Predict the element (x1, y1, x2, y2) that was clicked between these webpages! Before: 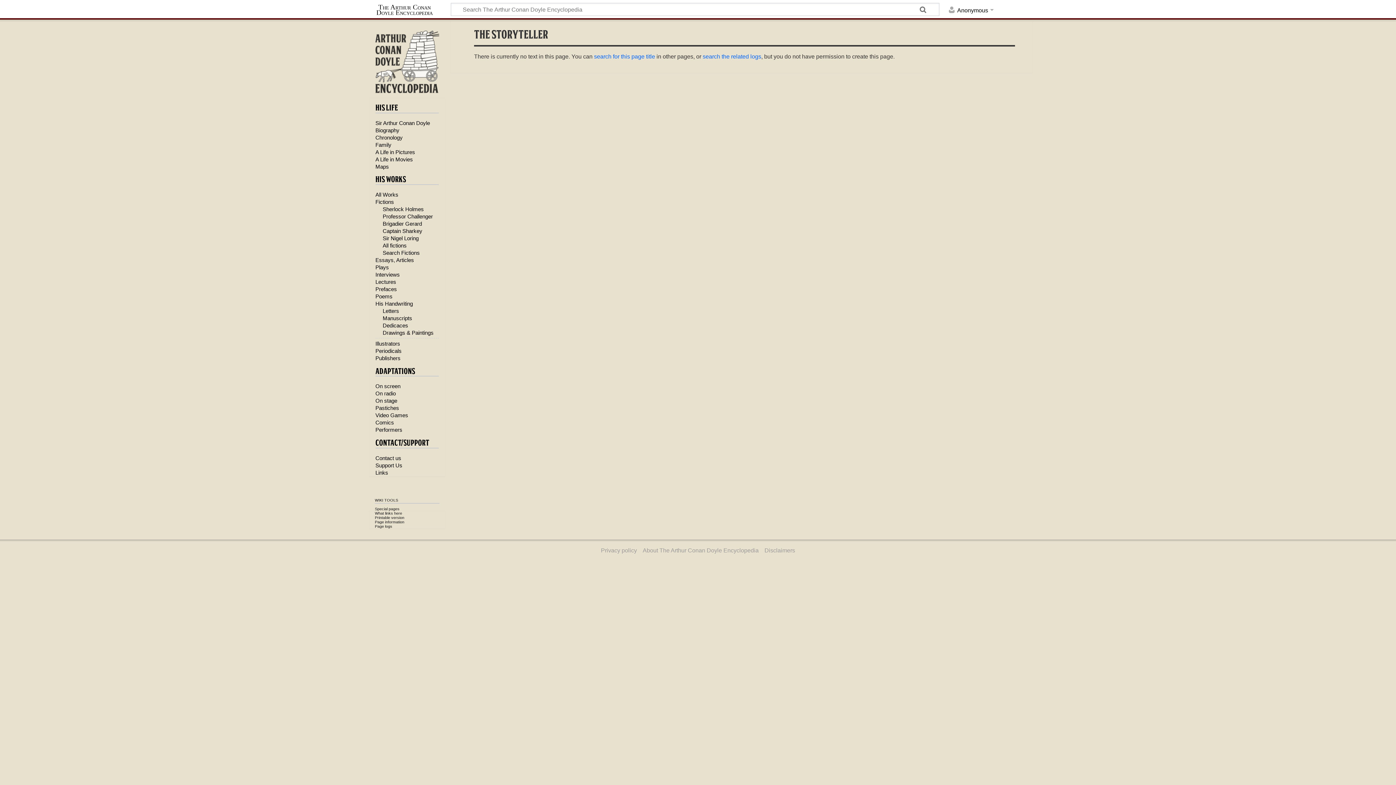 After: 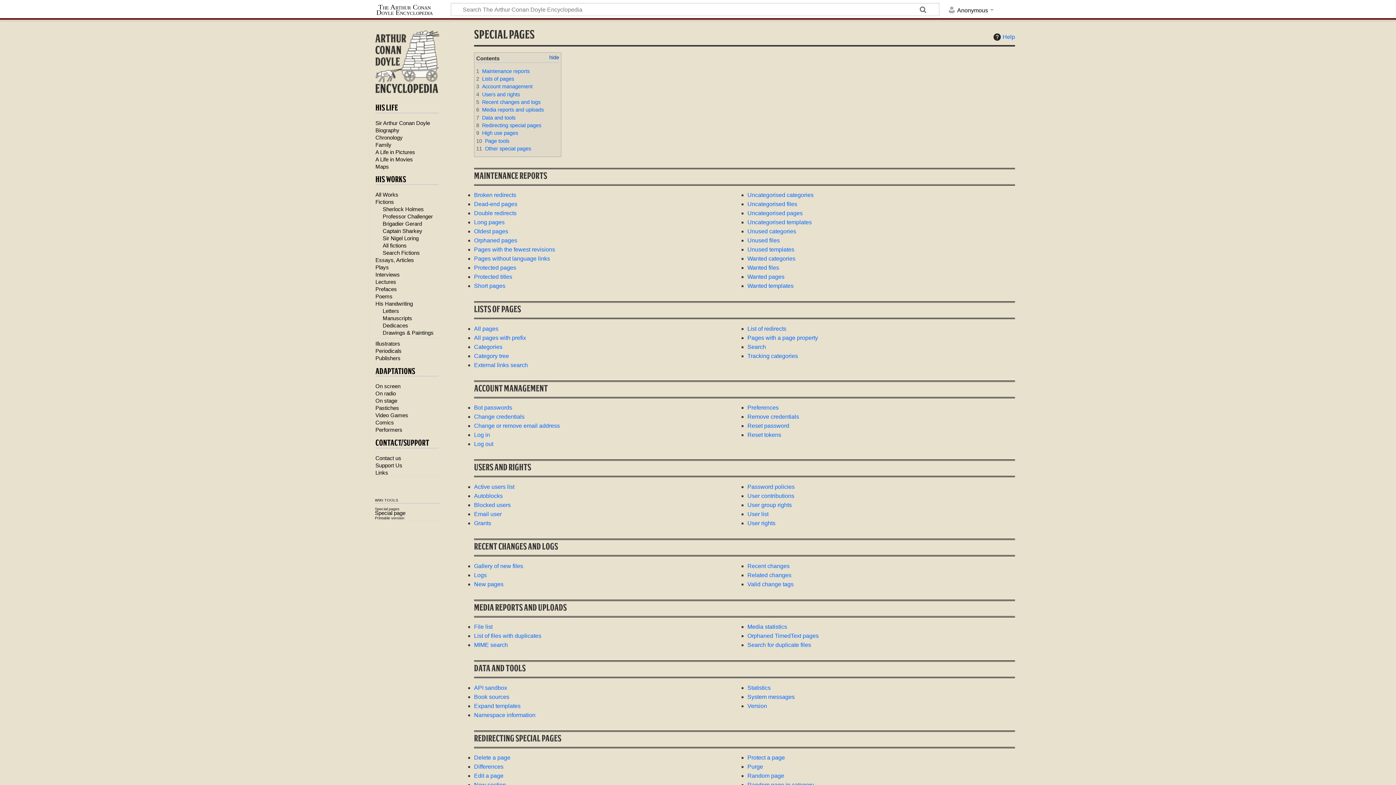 Action: label: Special pages bbox: (374, 506, 399, 511)